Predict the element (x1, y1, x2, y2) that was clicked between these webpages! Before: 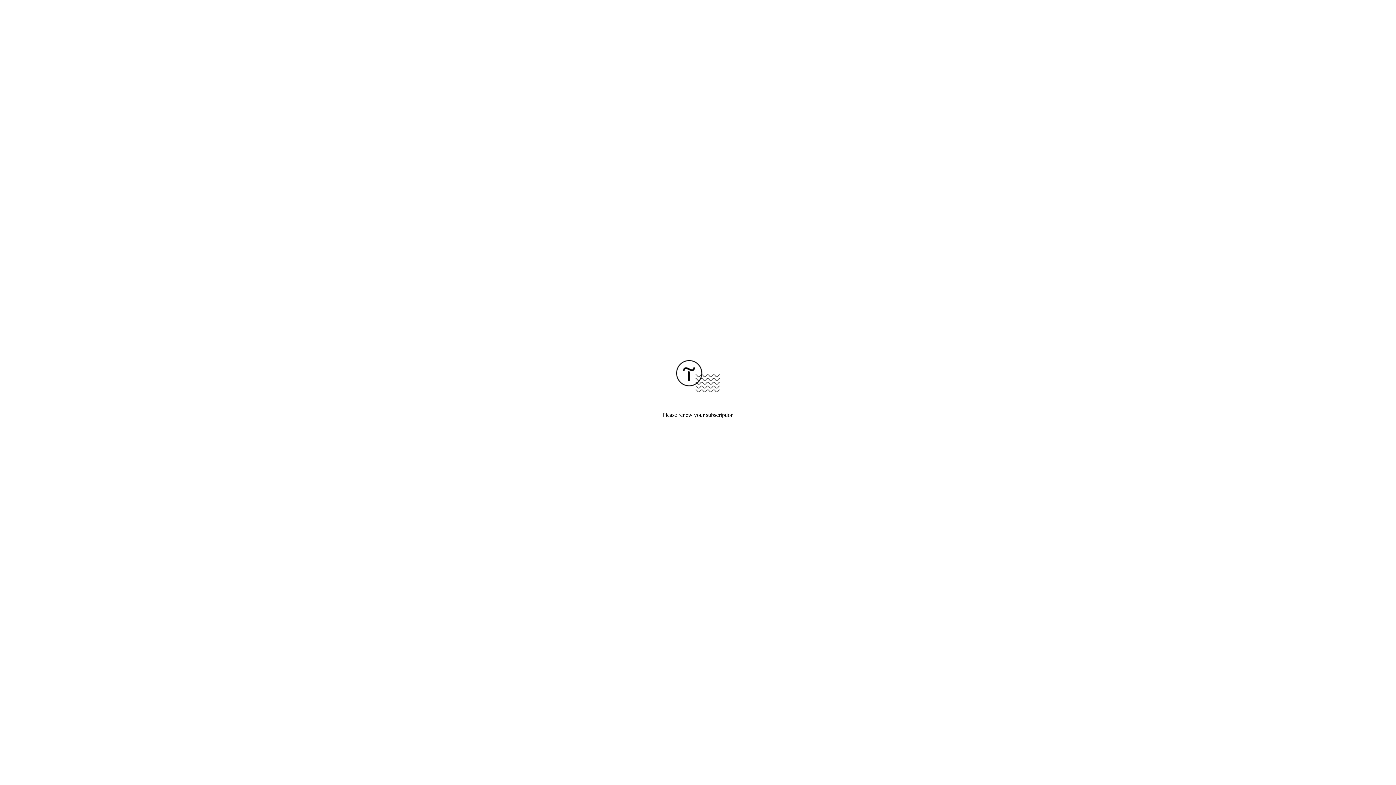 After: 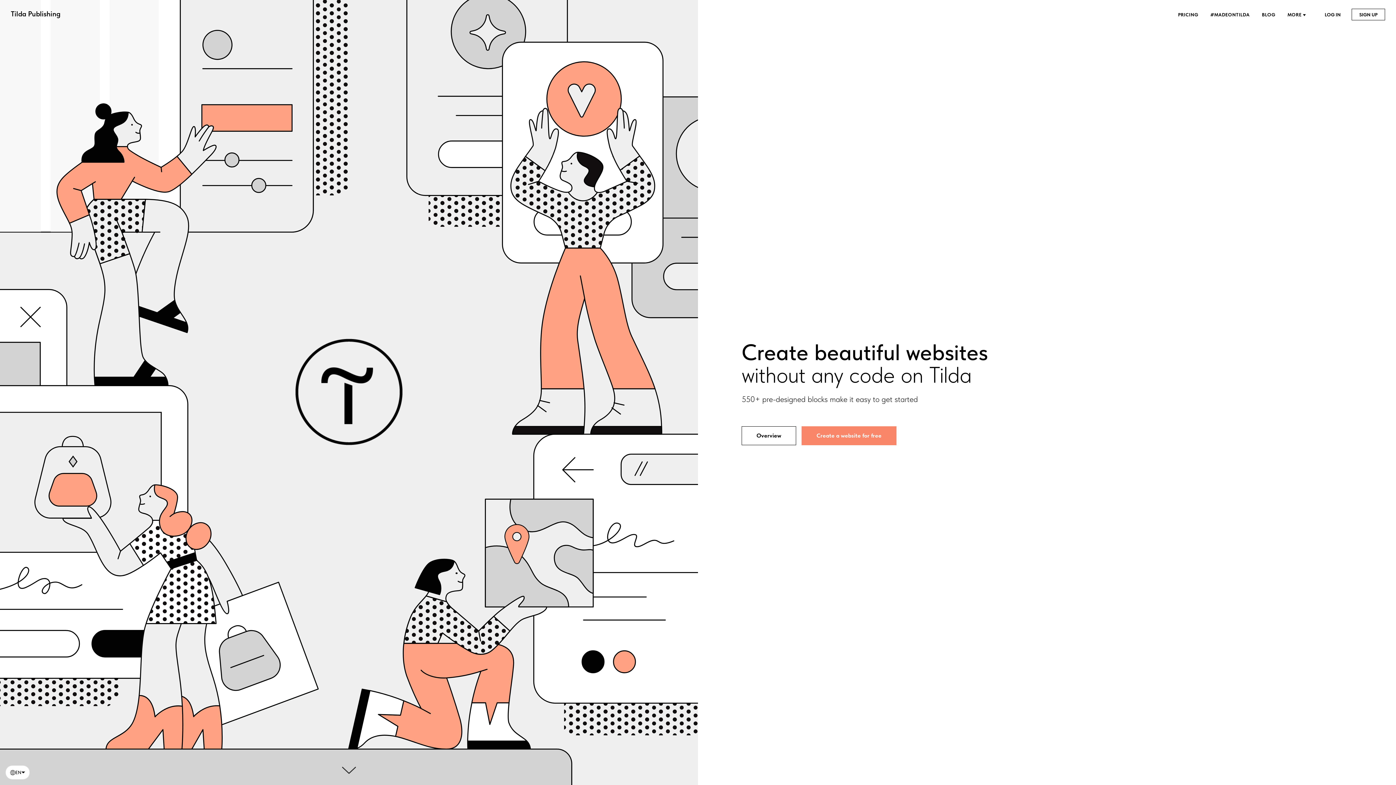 Action: bbox: (676, 387, 720, 393)